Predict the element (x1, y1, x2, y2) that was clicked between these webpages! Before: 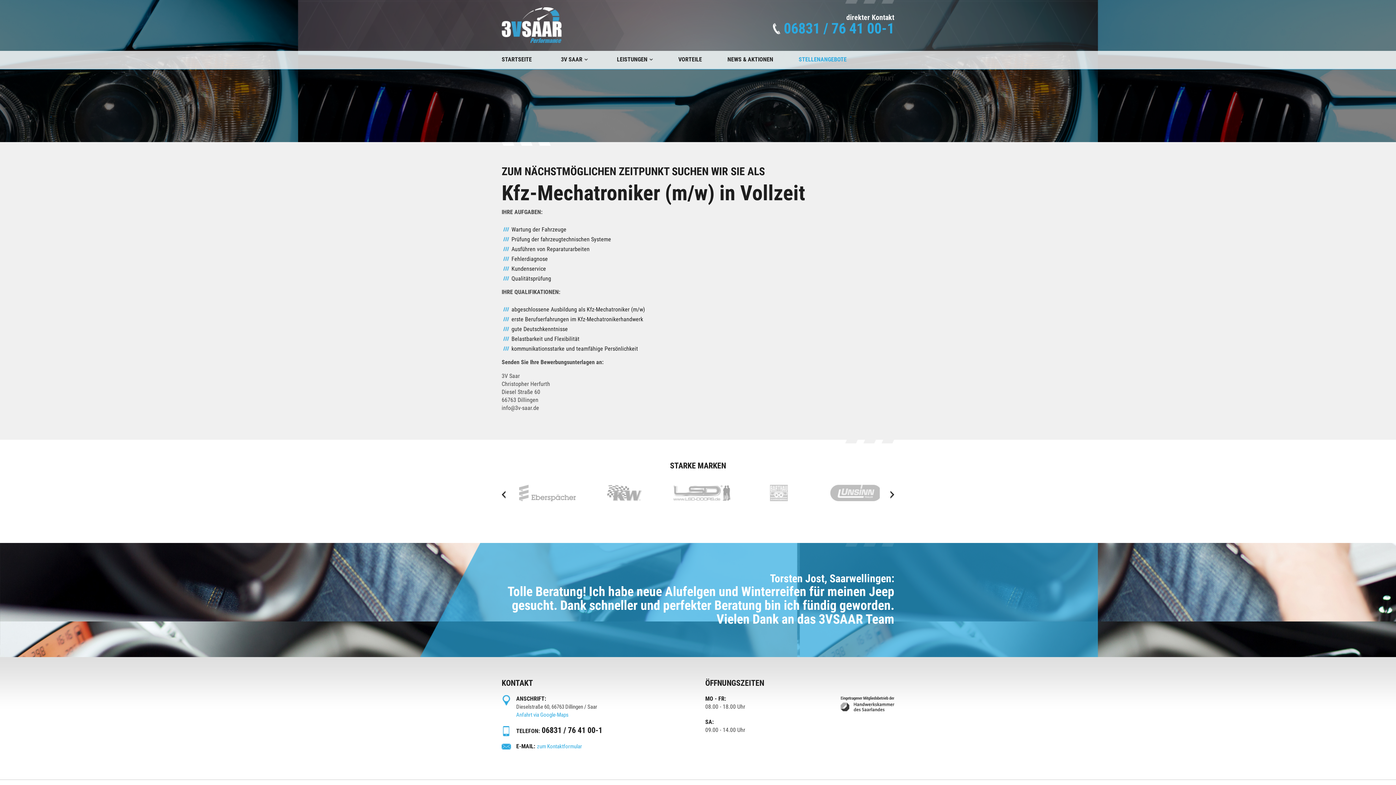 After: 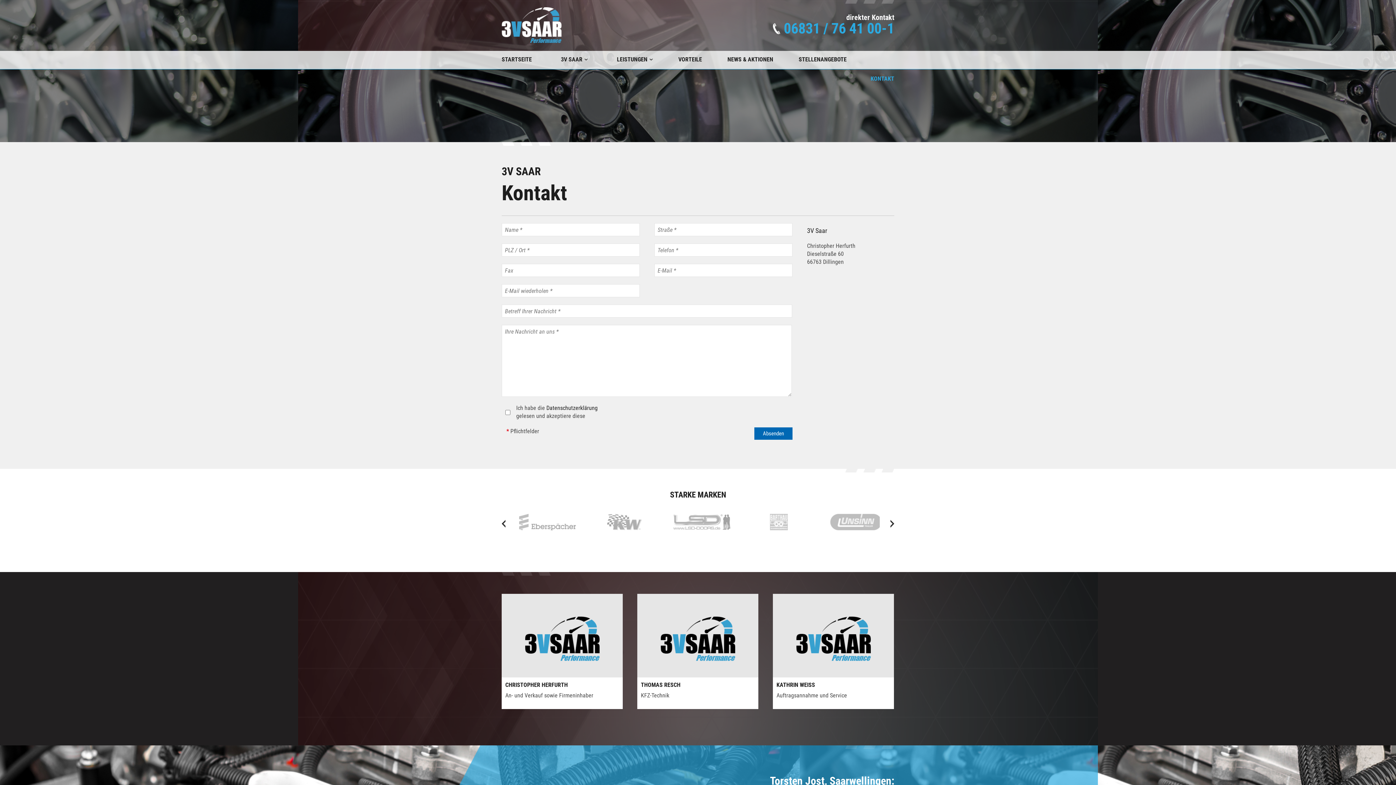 Action: bbox: (537, 743, 582, 750) label: zum Kontaktformular